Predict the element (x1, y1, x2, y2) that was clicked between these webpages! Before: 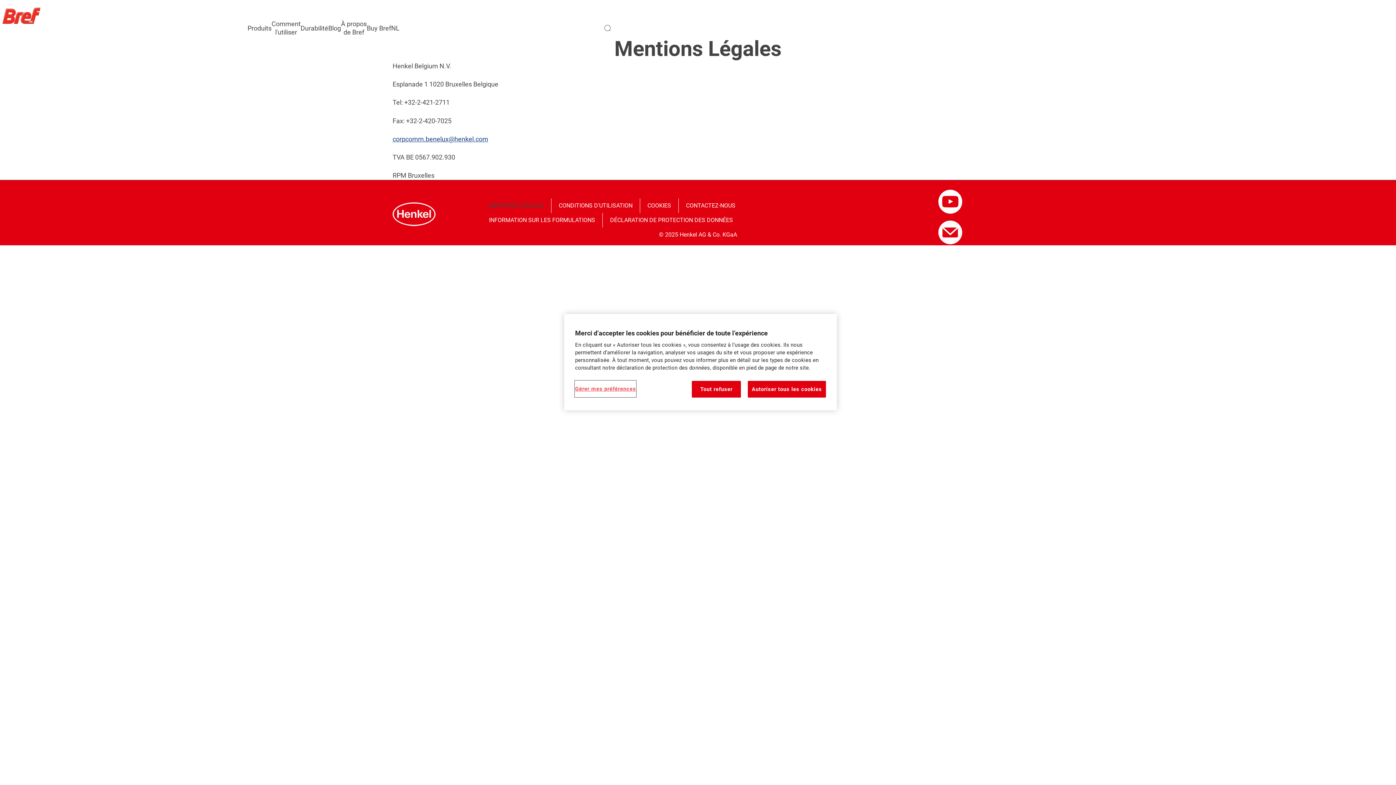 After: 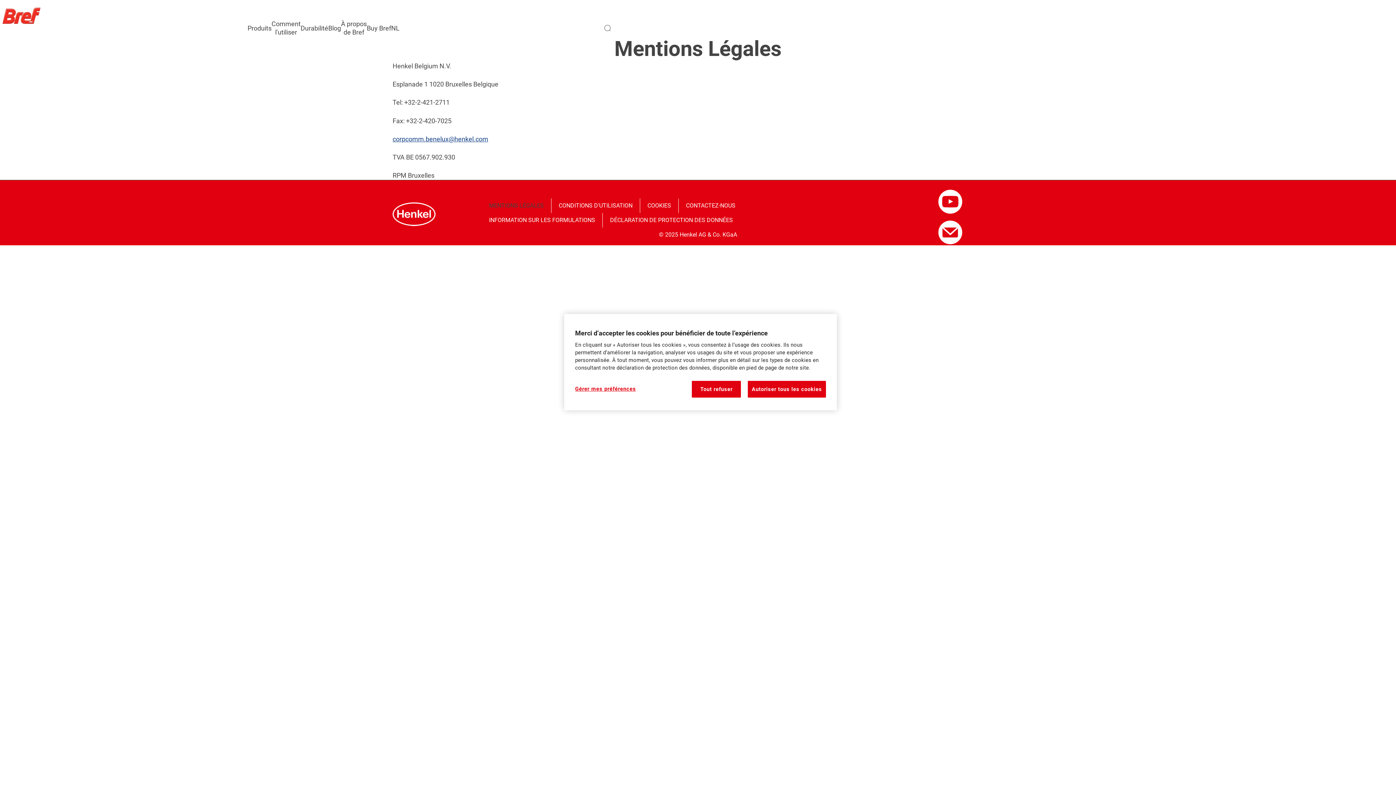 Action: bbox: (929, 187, 972, 214)